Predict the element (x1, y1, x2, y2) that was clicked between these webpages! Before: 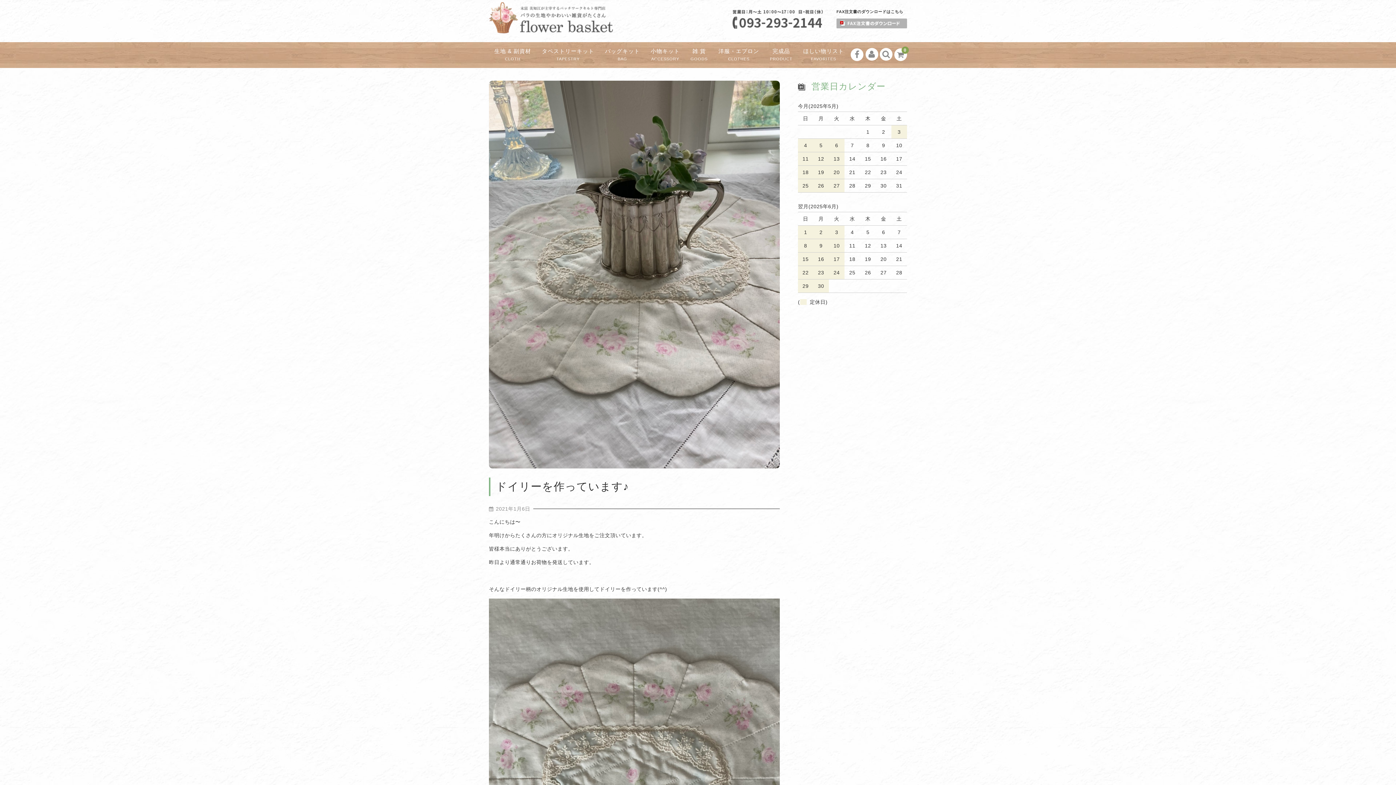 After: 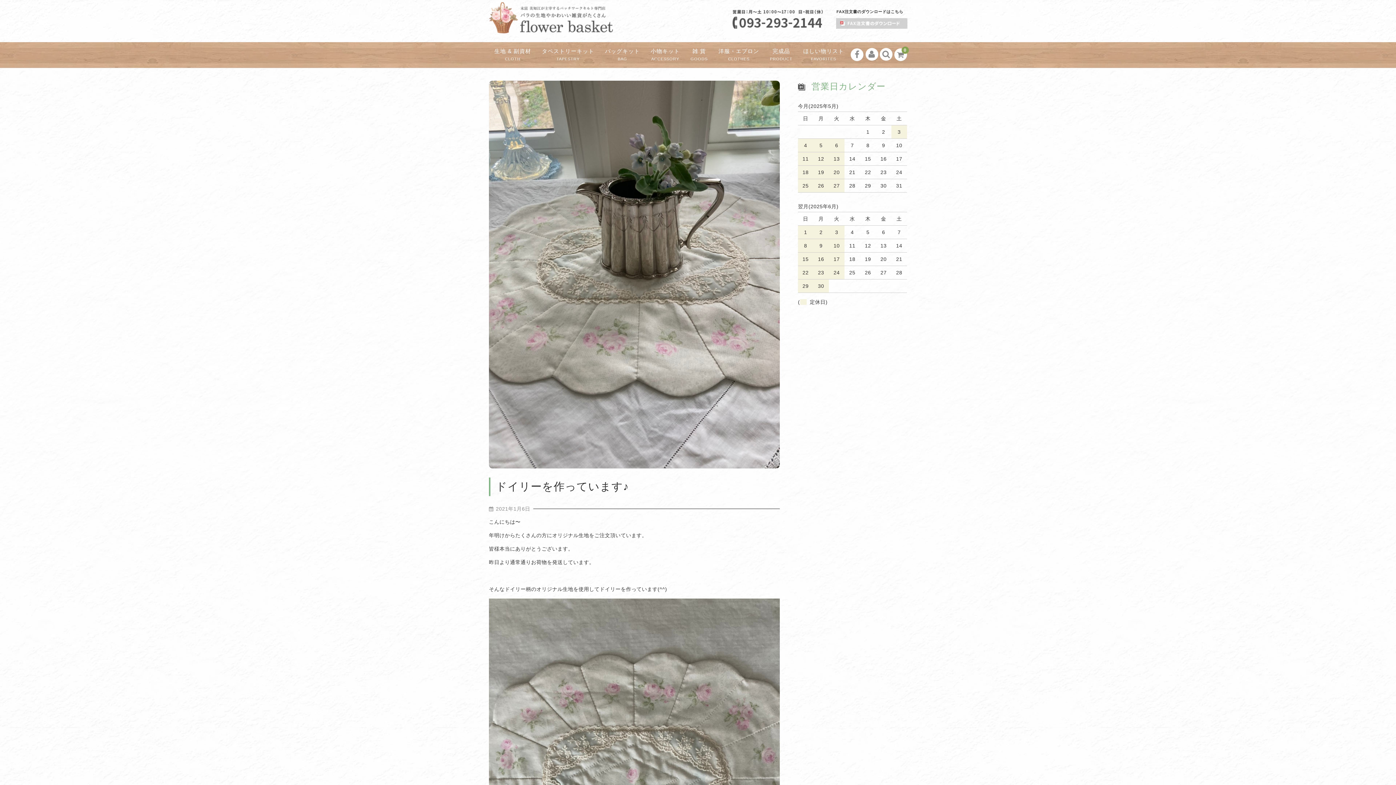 Action: bbox: (836, 21, 907, 27)